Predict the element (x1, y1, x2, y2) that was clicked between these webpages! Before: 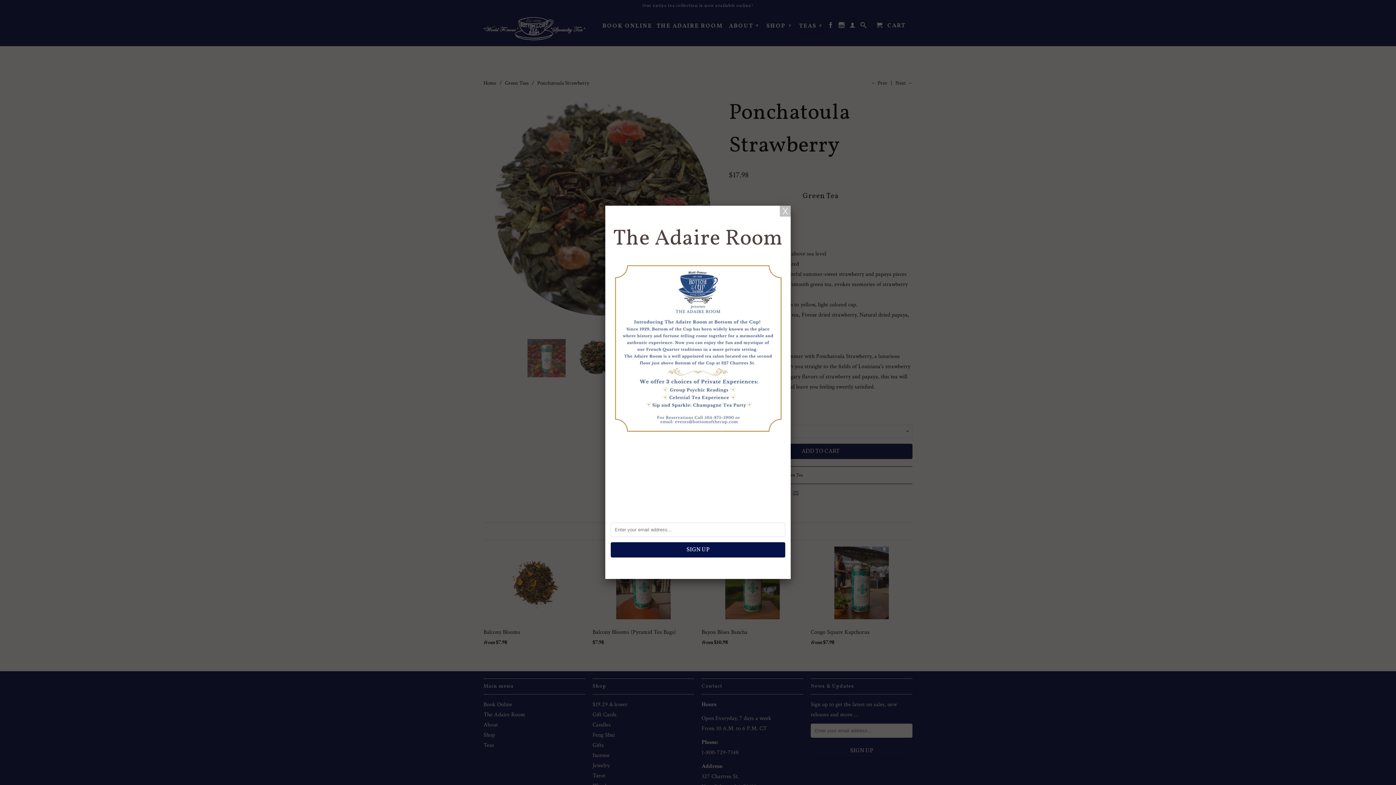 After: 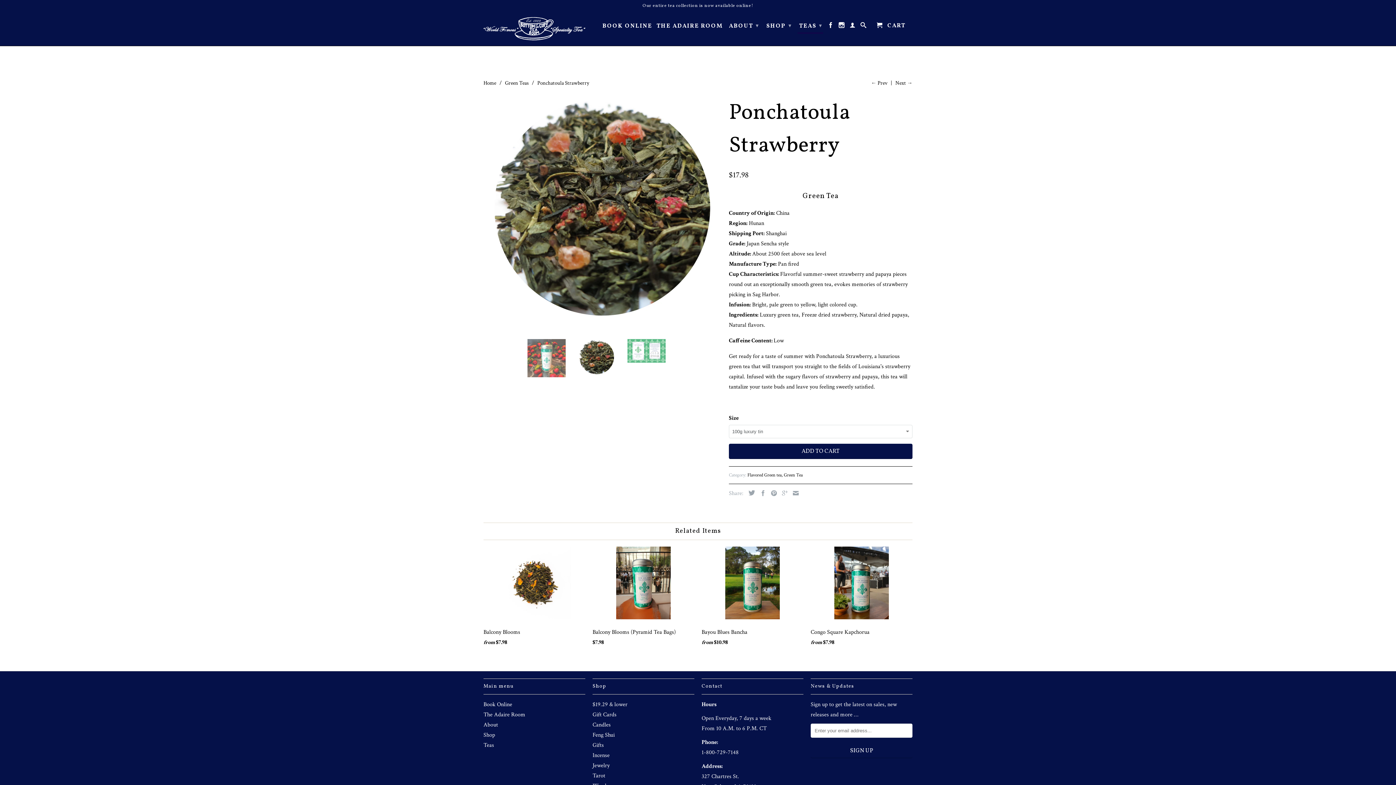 Action: bbox: (780, 205, 790, 216)